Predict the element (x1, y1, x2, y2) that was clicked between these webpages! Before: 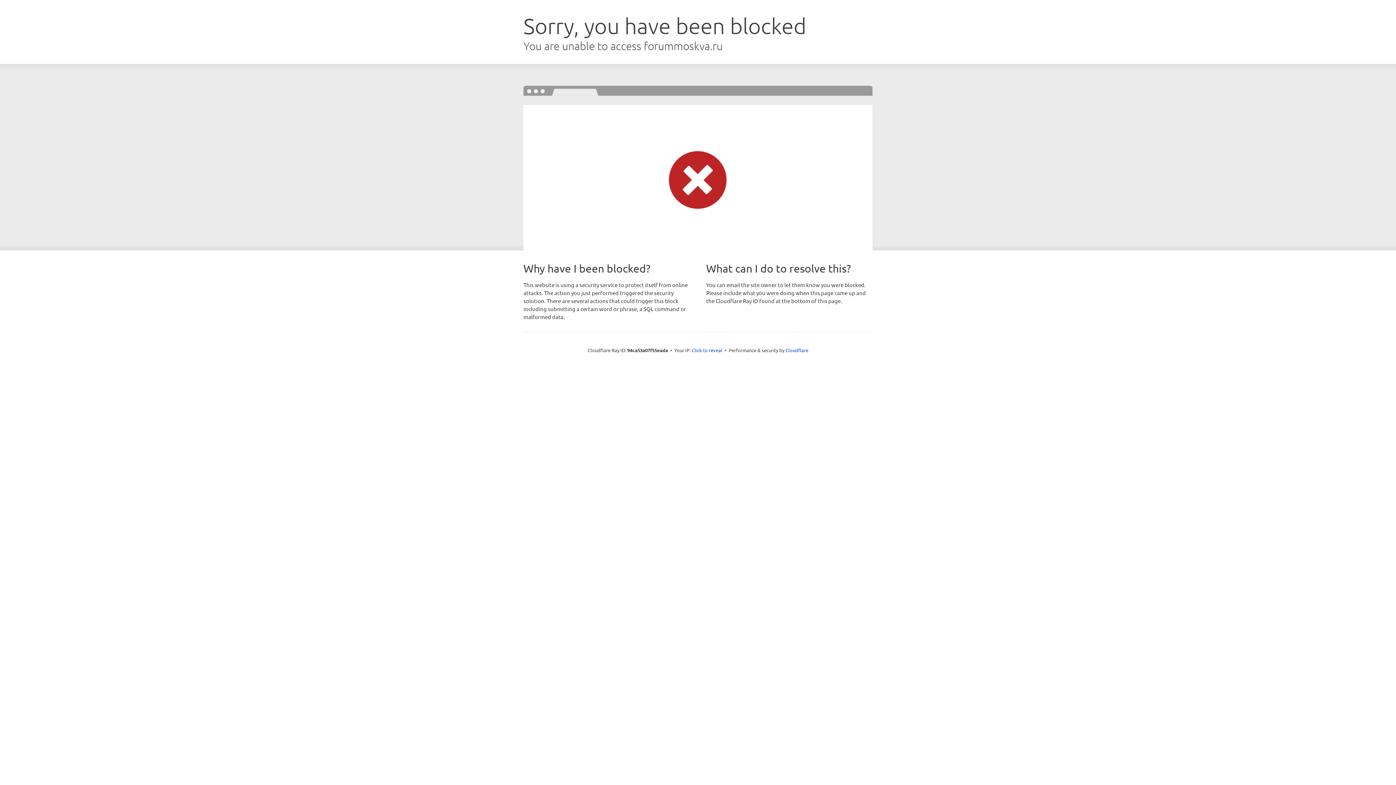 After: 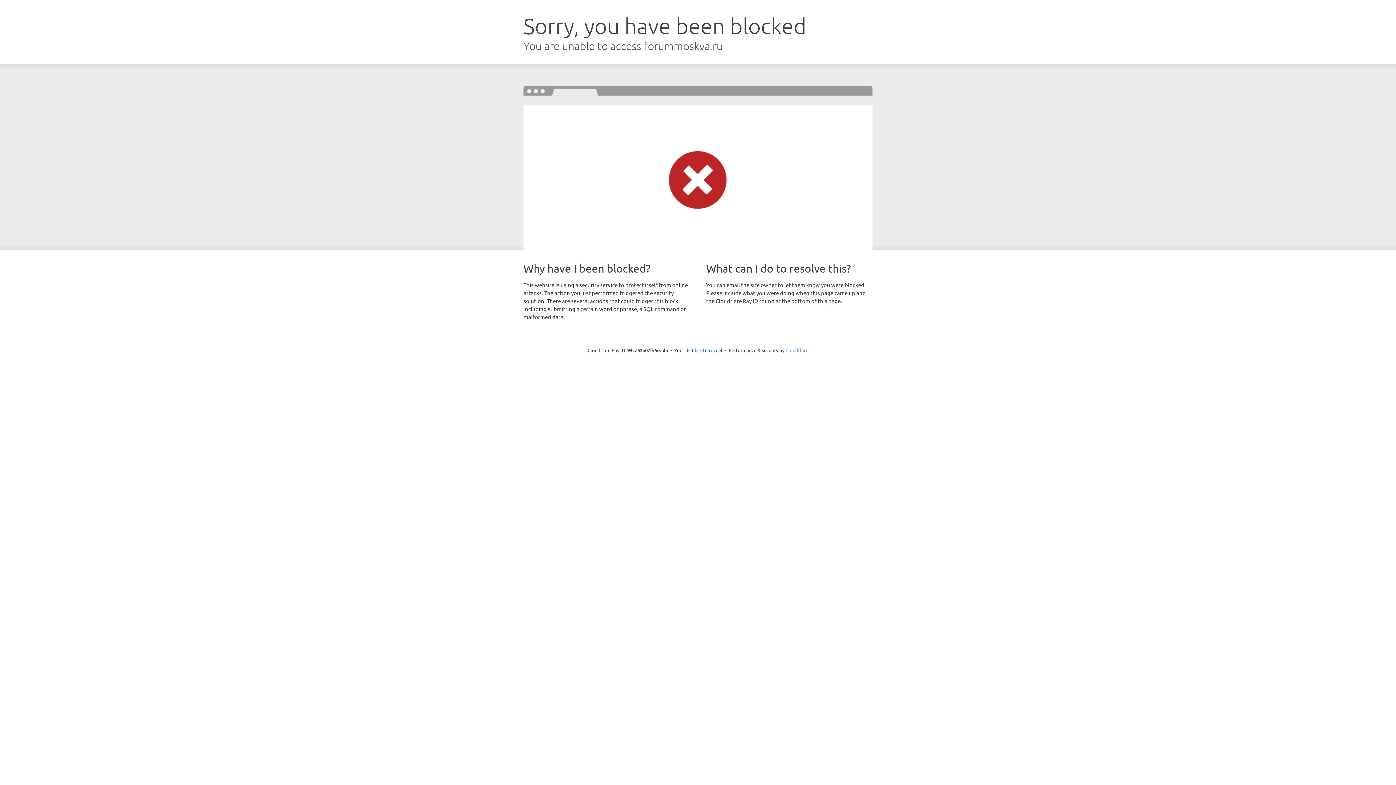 Action: bbox: (785, 347, 808, 353) label: Cloudflare